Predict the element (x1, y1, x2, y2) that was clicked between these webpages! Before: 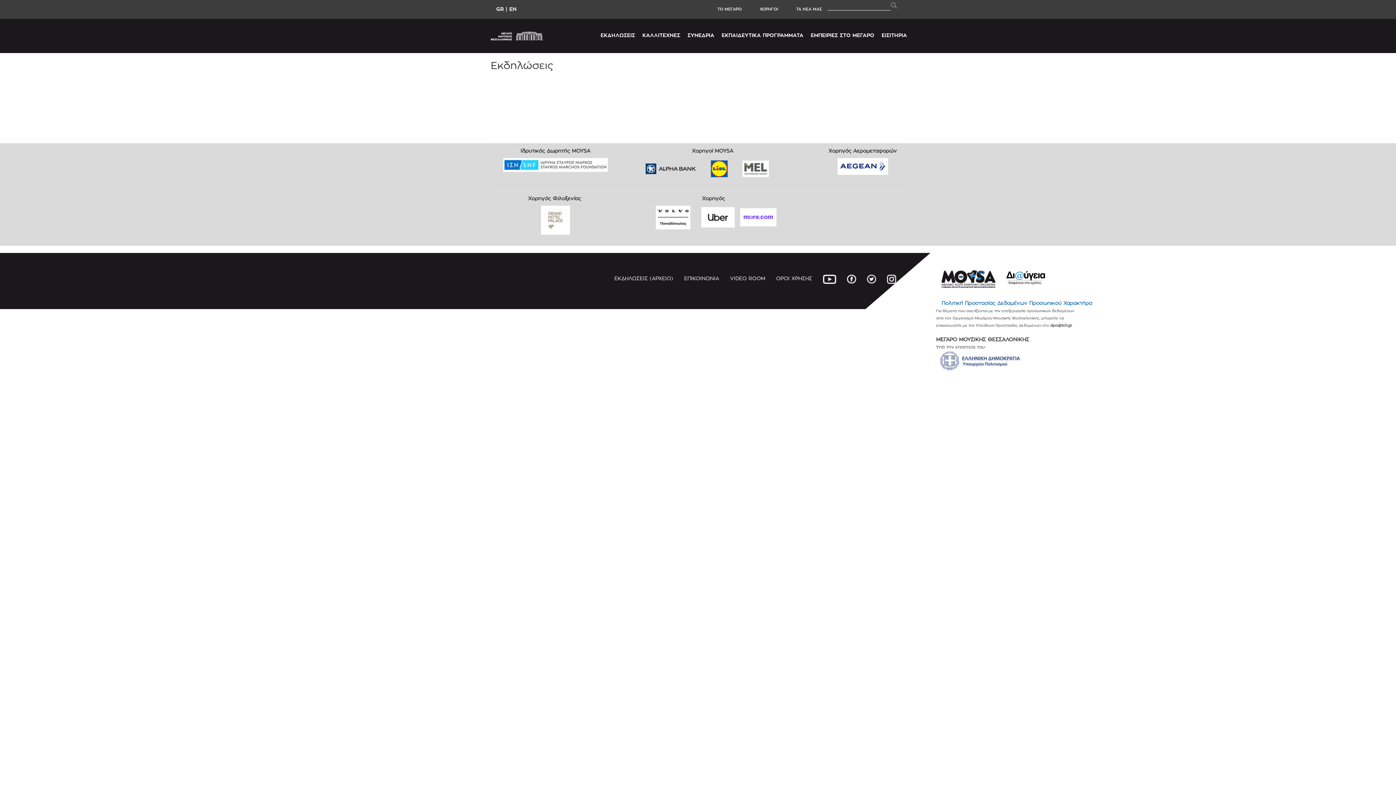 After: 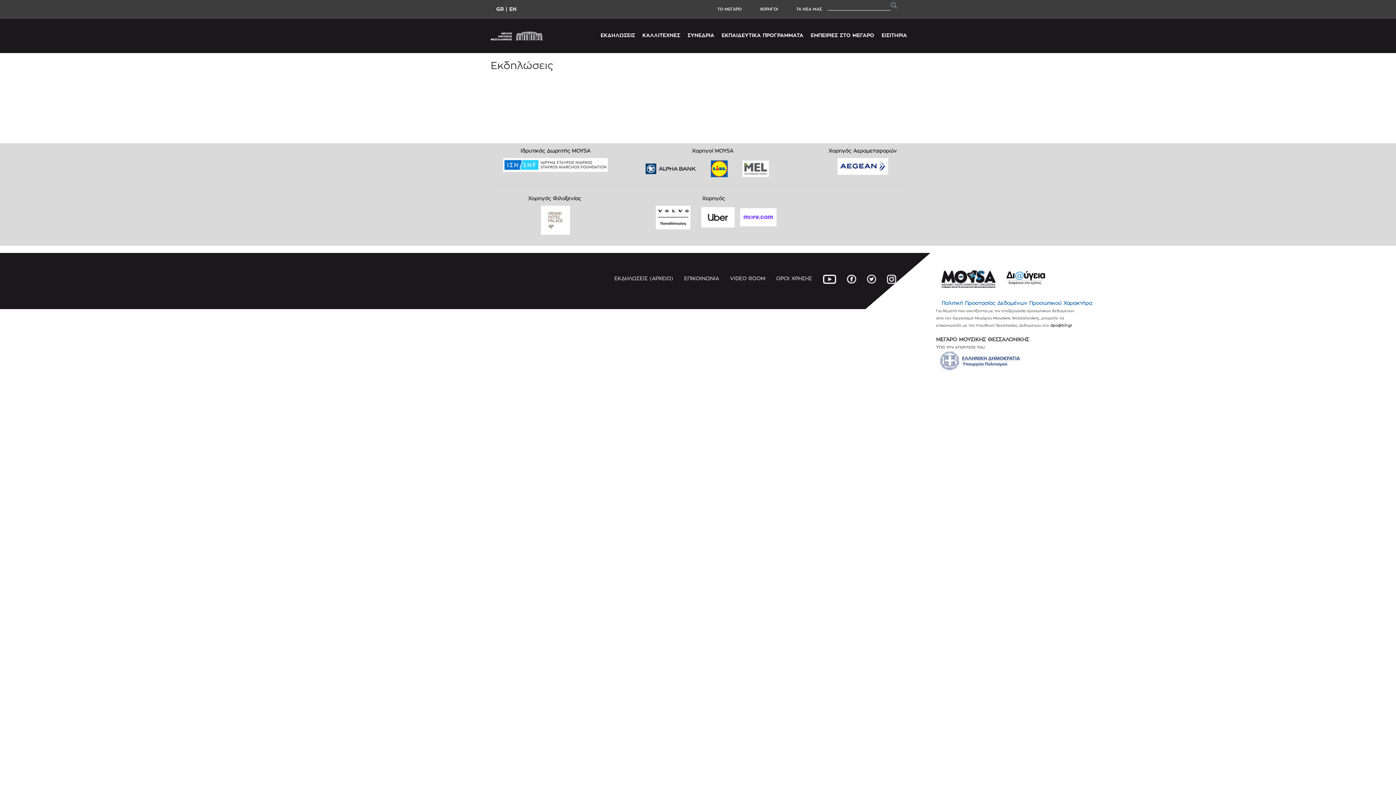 Action: bbox: (841, 273, 861, 283)